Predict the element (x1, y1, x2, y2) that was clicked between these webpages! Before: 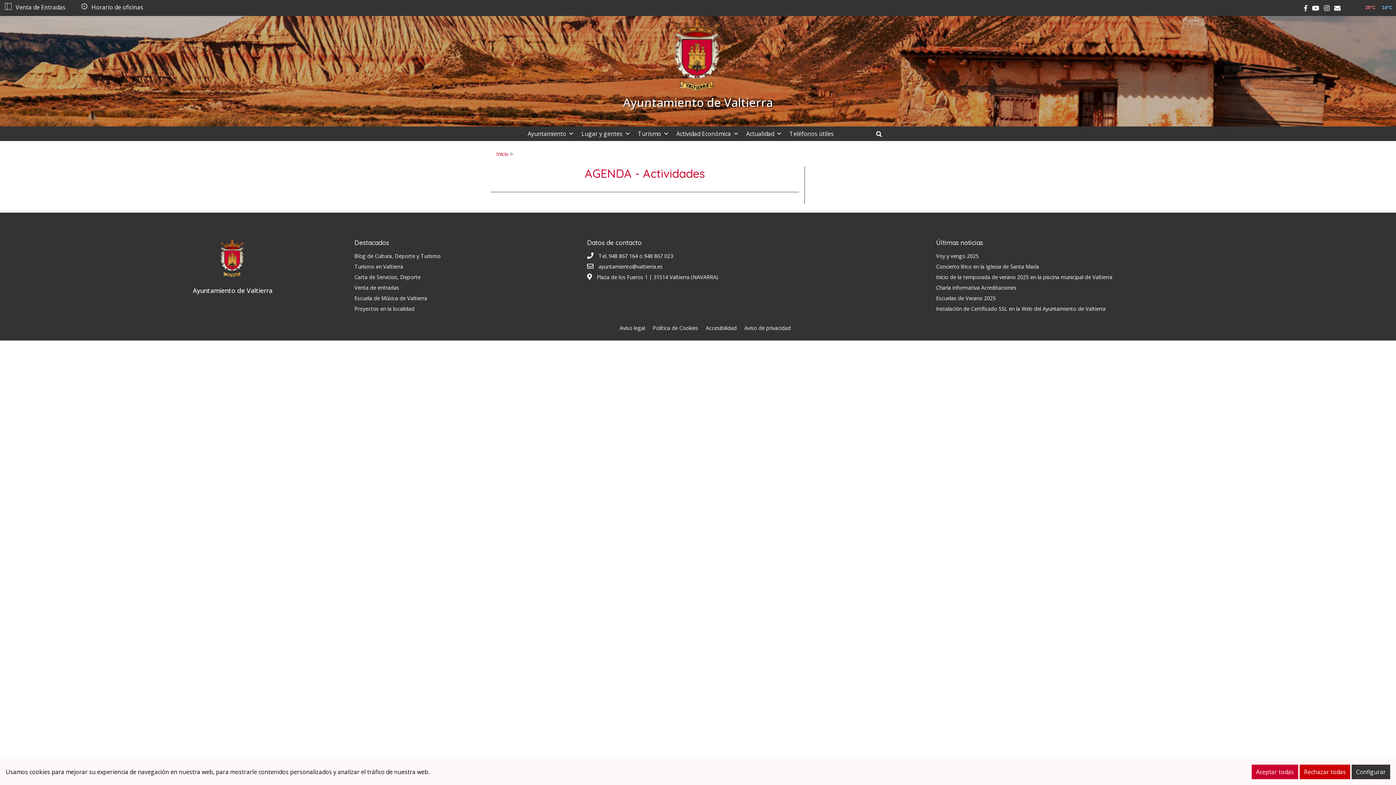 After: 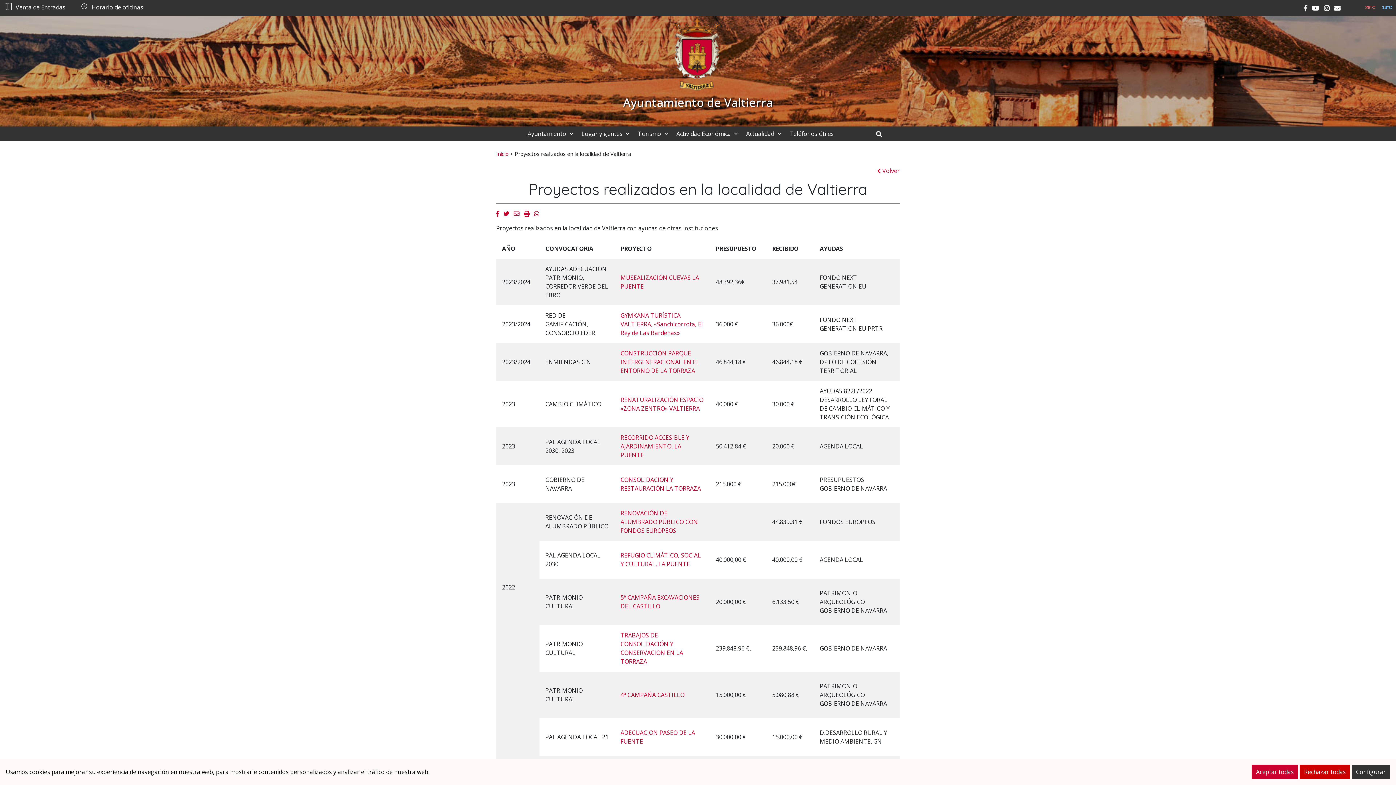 Action: label: Proyectos en la localidad bbox: (354, 305, 414, 312)